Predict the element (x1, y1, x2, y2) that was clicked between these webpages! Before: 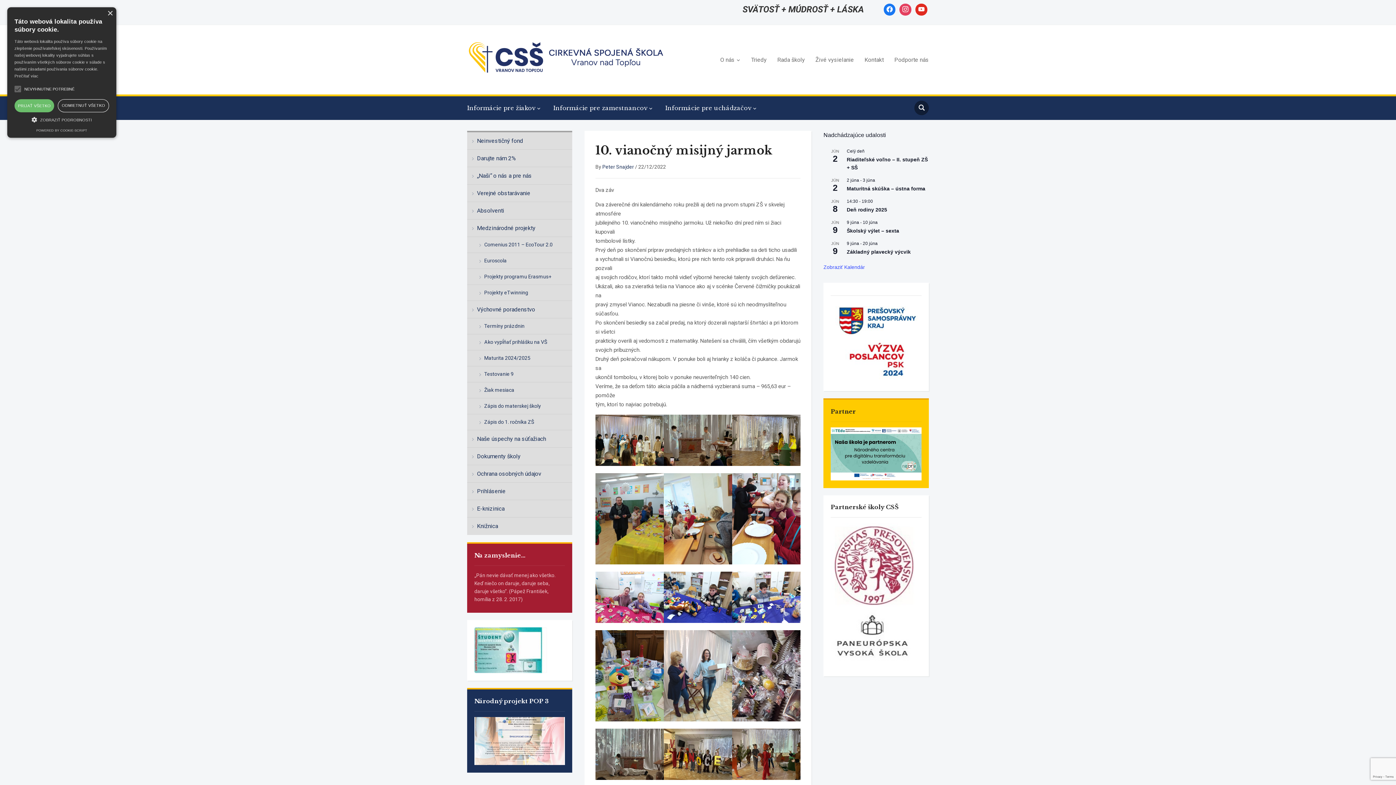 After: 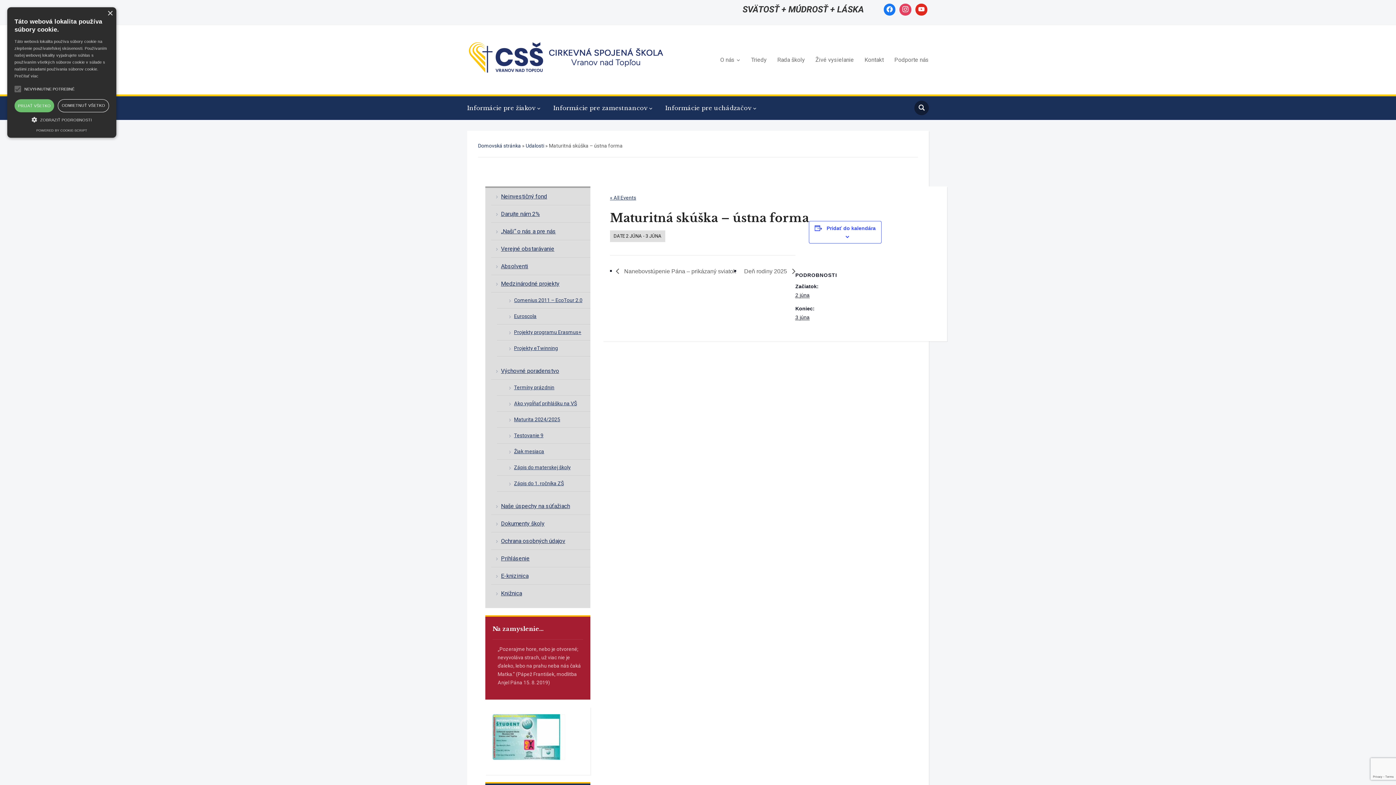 Action: bbox: (847, 185, 925, 192) label: Maturitná skúška – ústna forma